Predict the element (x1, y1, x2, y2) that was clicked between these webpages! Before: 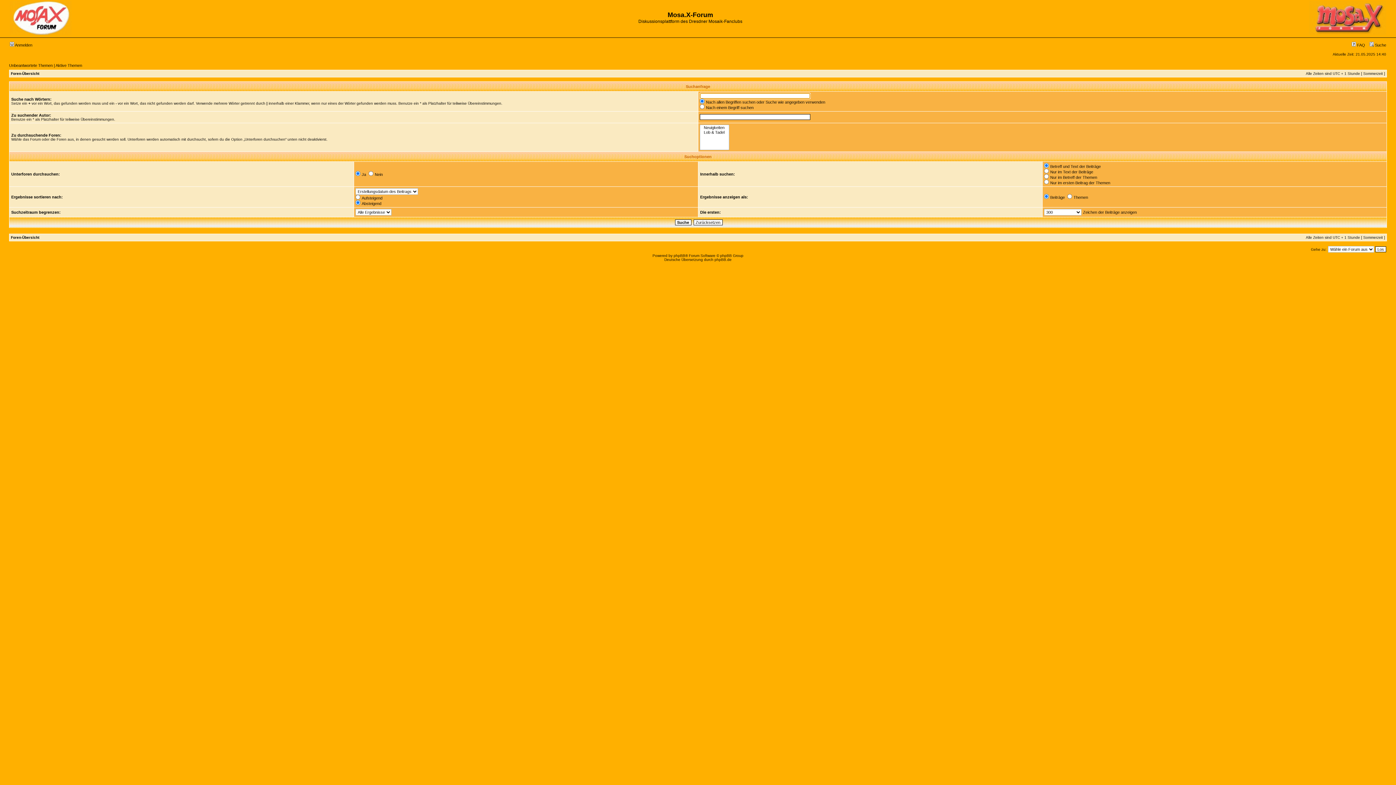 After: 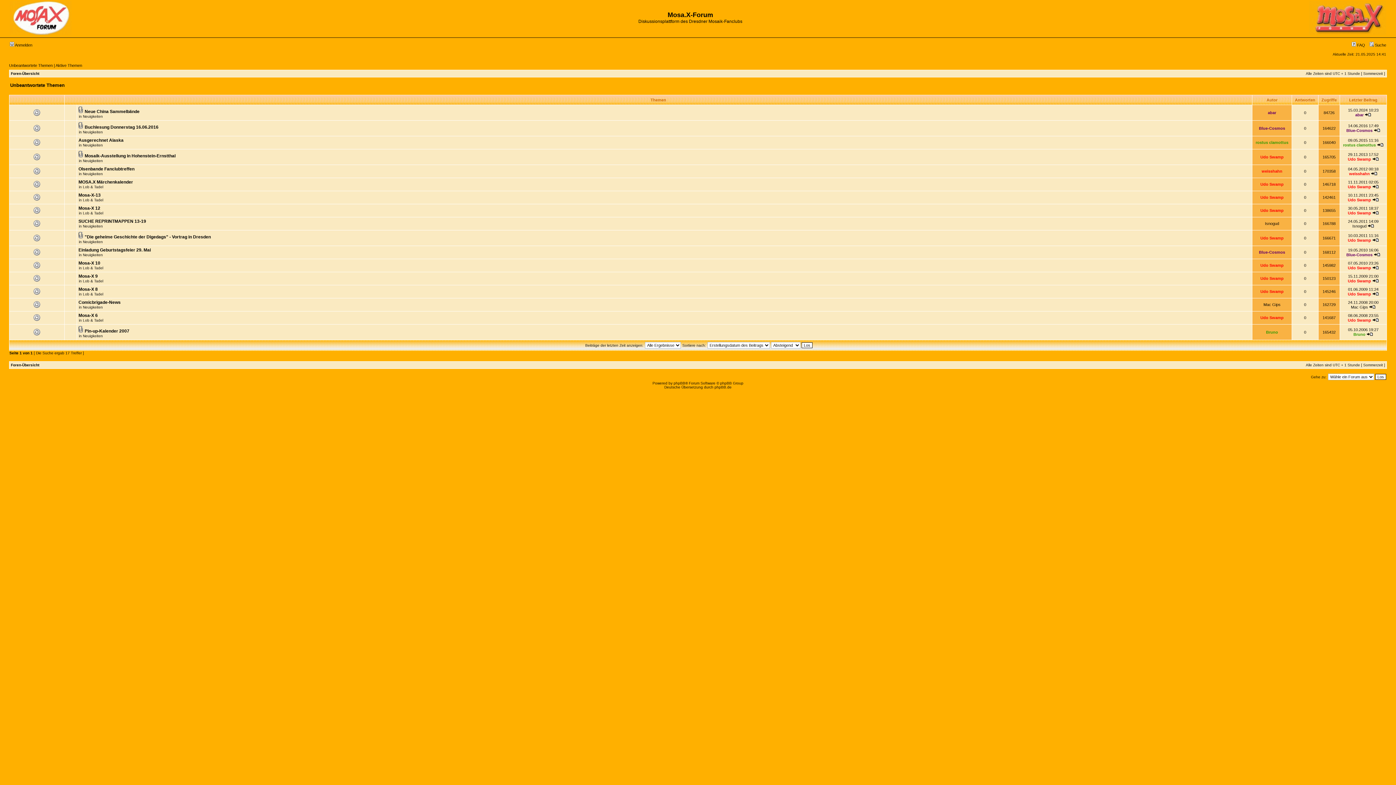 Action: bbox: (9, 63, 52, 67) label: Unbeantwortete Themen